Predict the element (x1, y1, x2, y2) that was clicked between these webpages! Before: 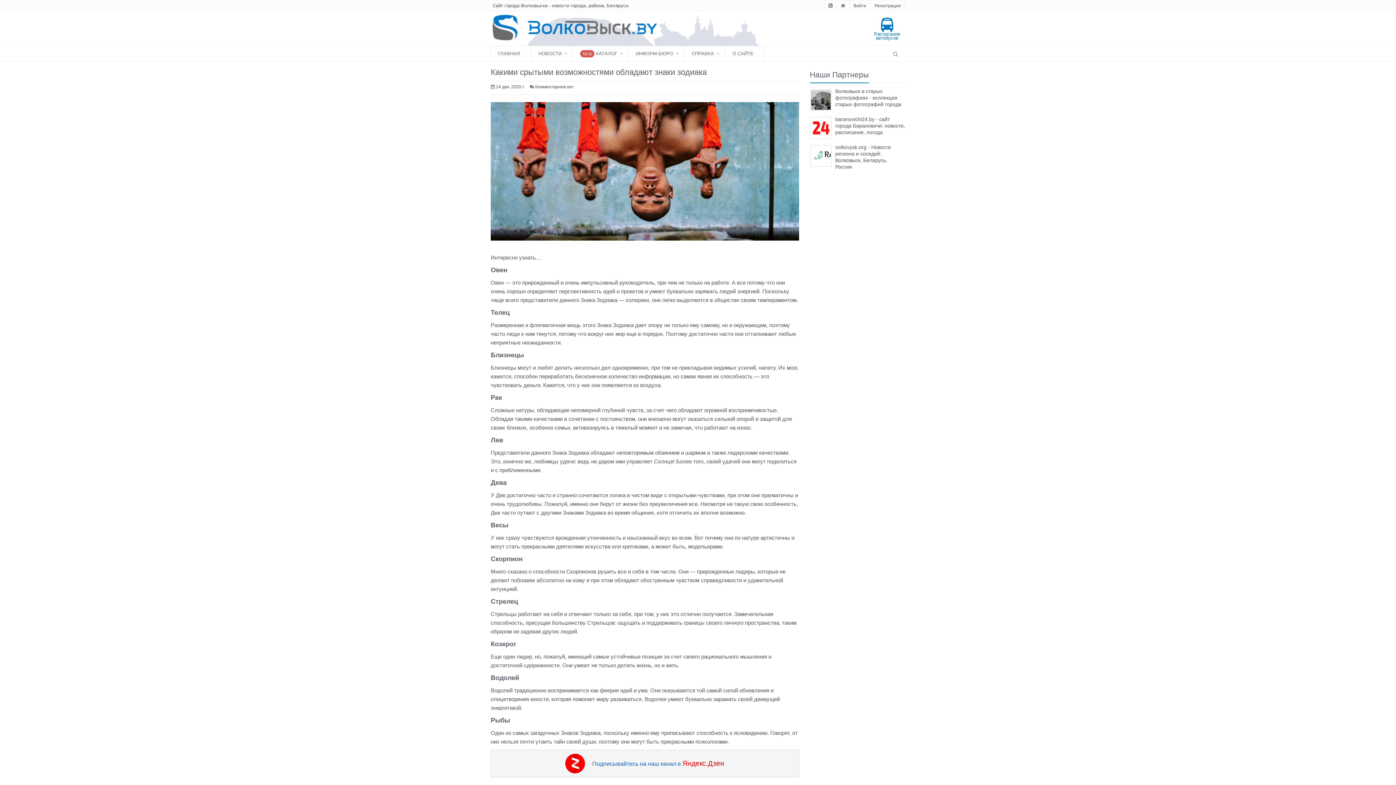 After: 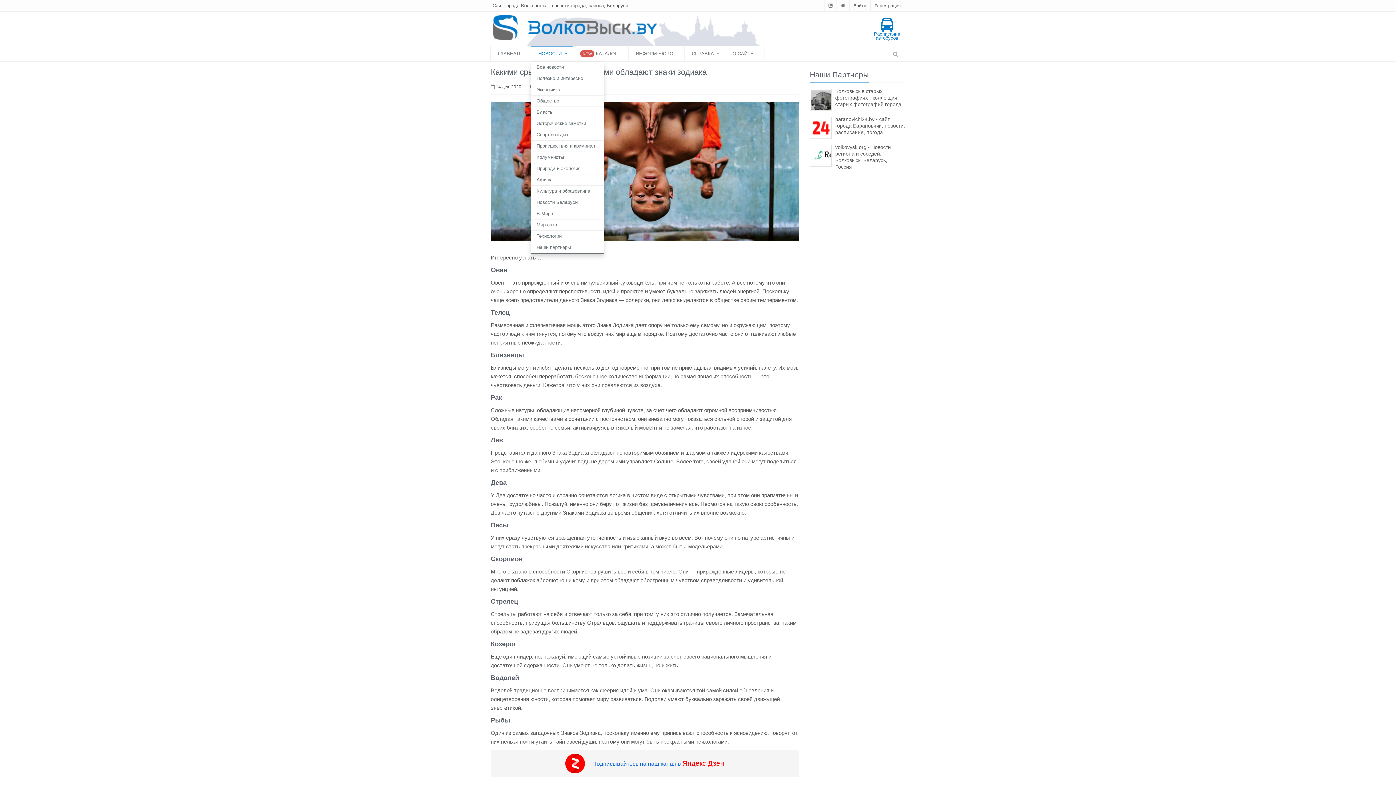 Action: bbox: (531, 45, 572, 61) label: НОВОСТИ